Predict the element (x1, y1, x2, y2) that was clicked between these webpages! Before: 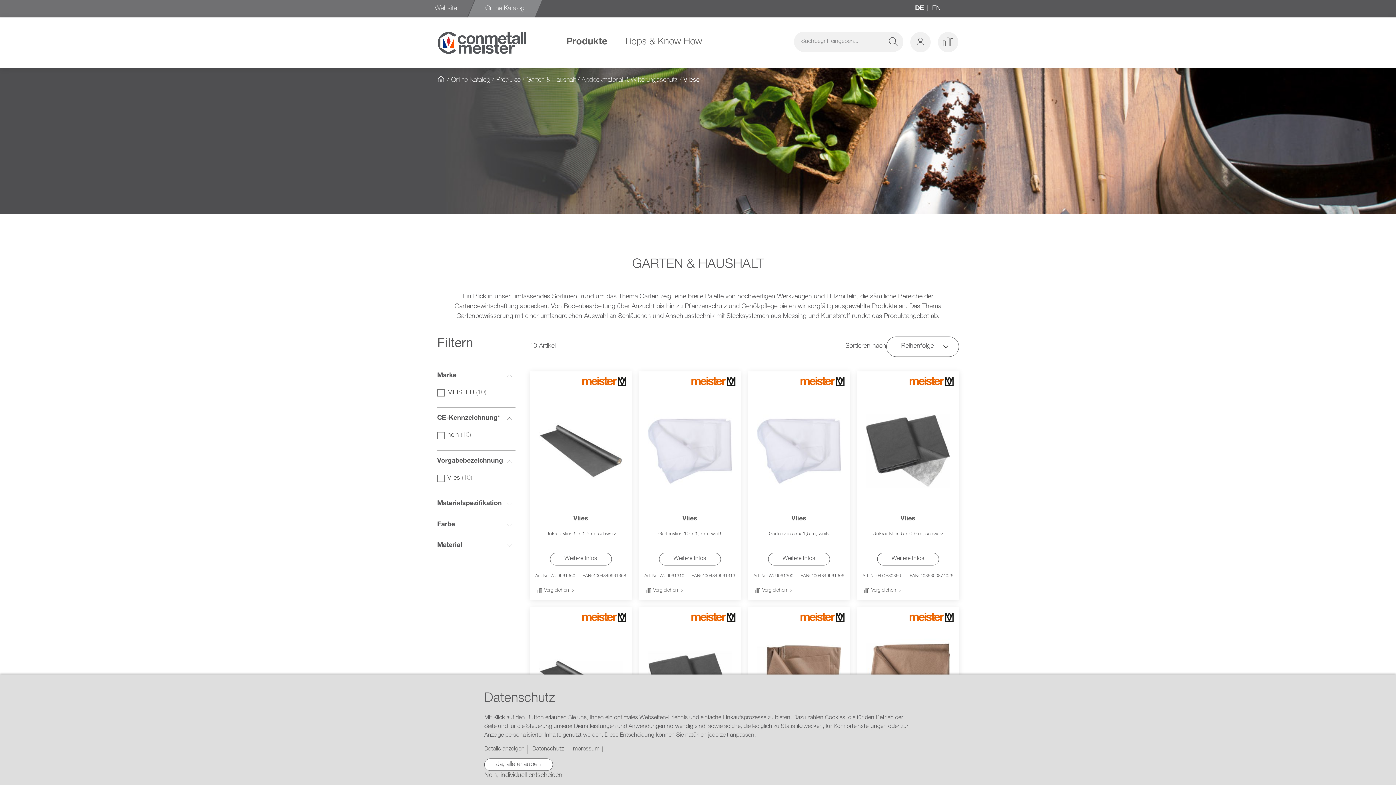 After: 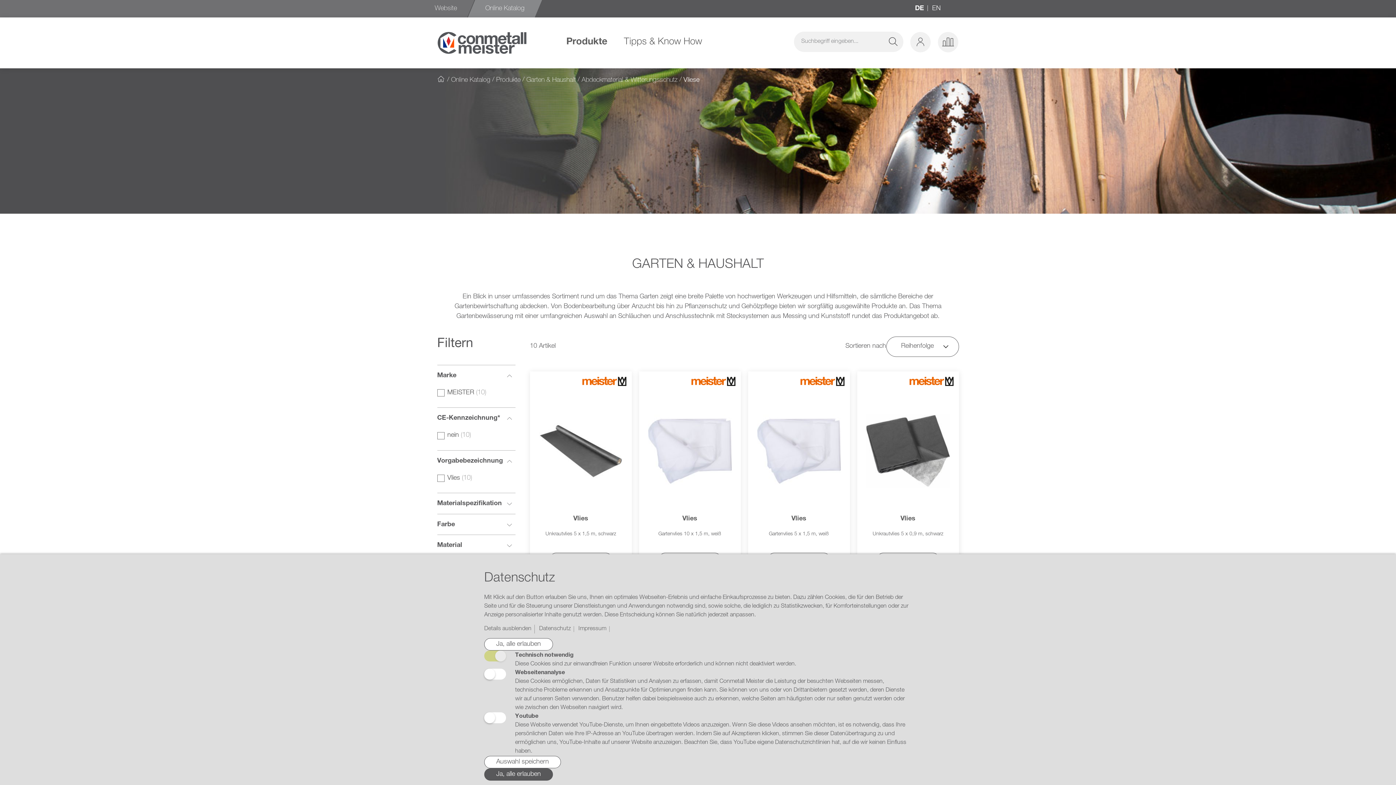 Action: bbox: (484, 771, 562, 781) label: Nein, individuell entscheiden